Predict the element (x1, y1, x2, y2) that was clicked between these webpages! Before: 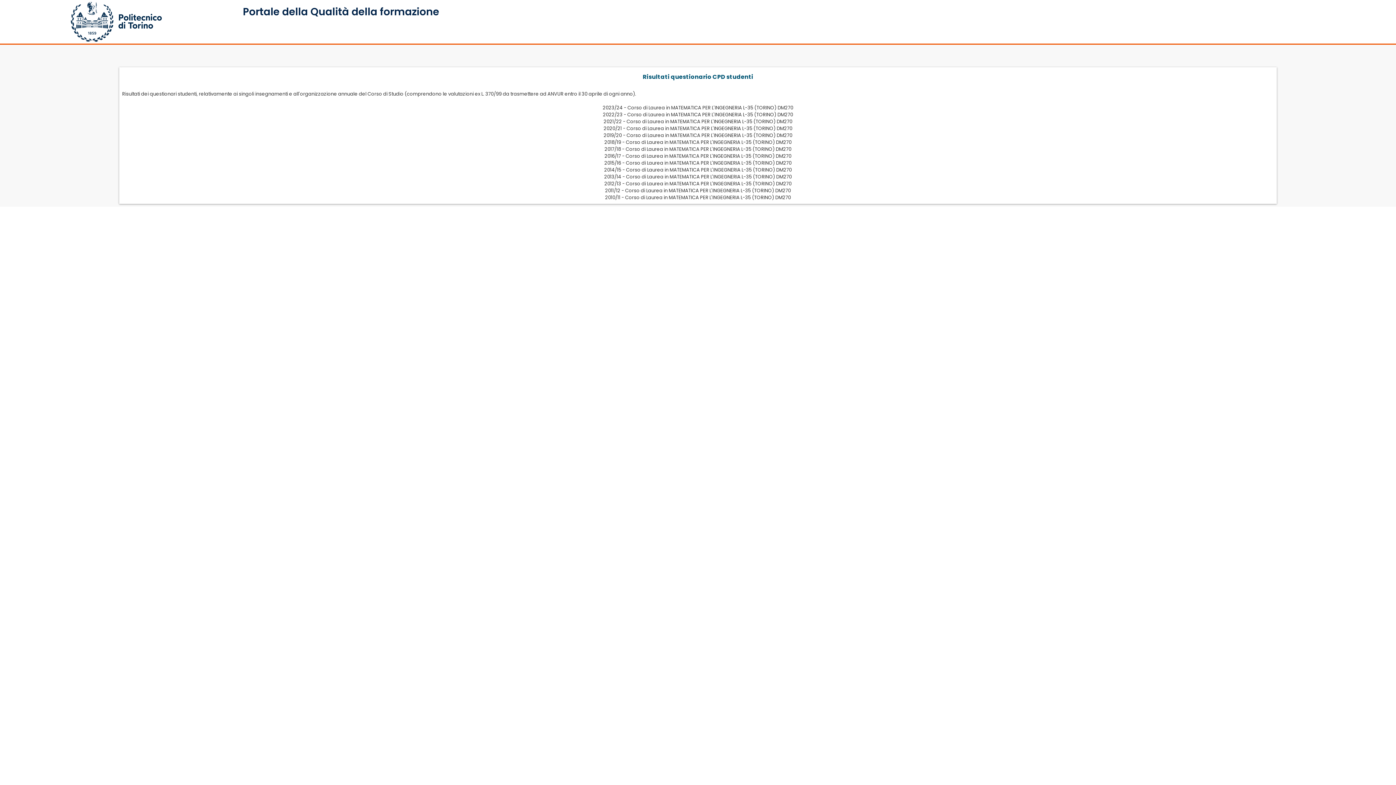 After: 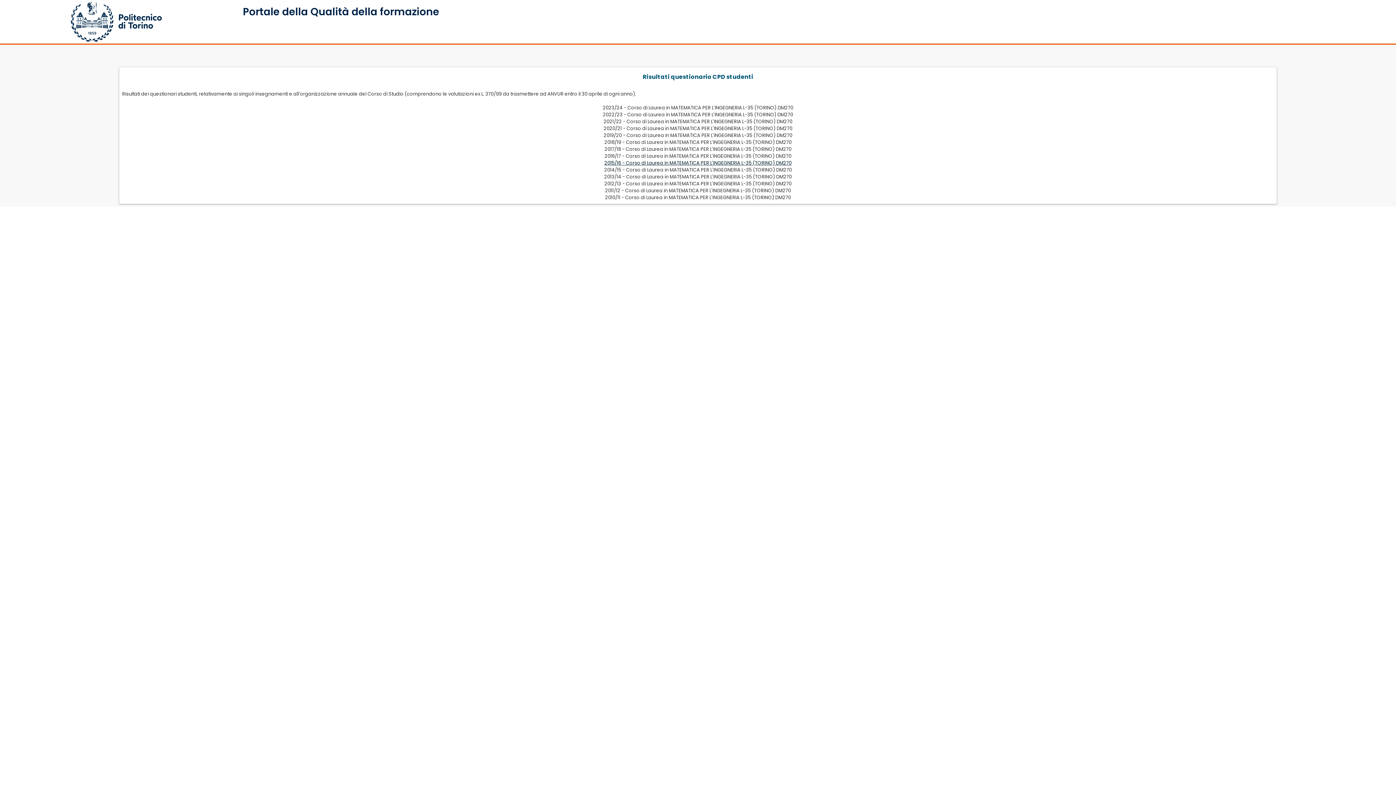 Action: label: 2015/16 - Corso di Laurea in MATEMATICA PER L'INGEGNERIA L-35 (TORINO) DM270 bbox: (604, 159, 791, 166)